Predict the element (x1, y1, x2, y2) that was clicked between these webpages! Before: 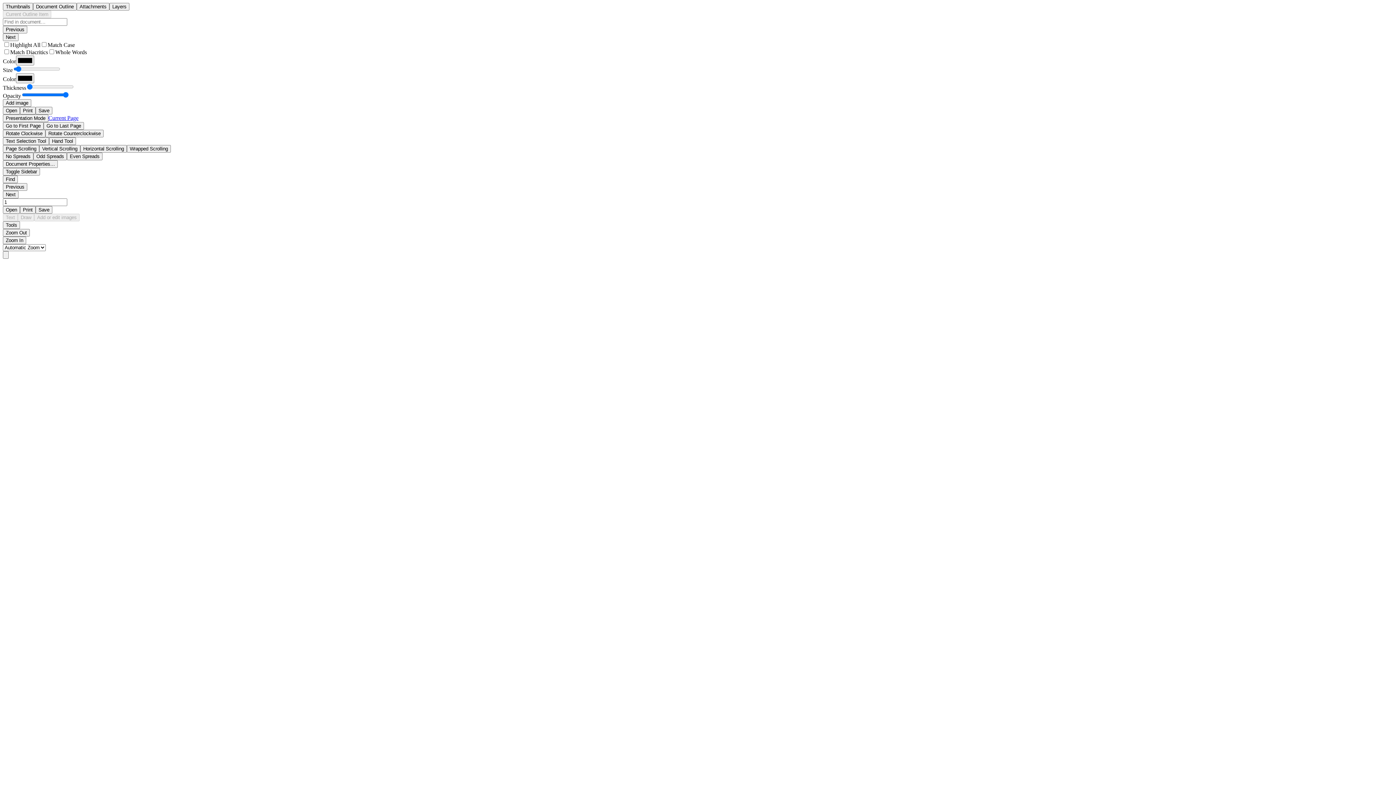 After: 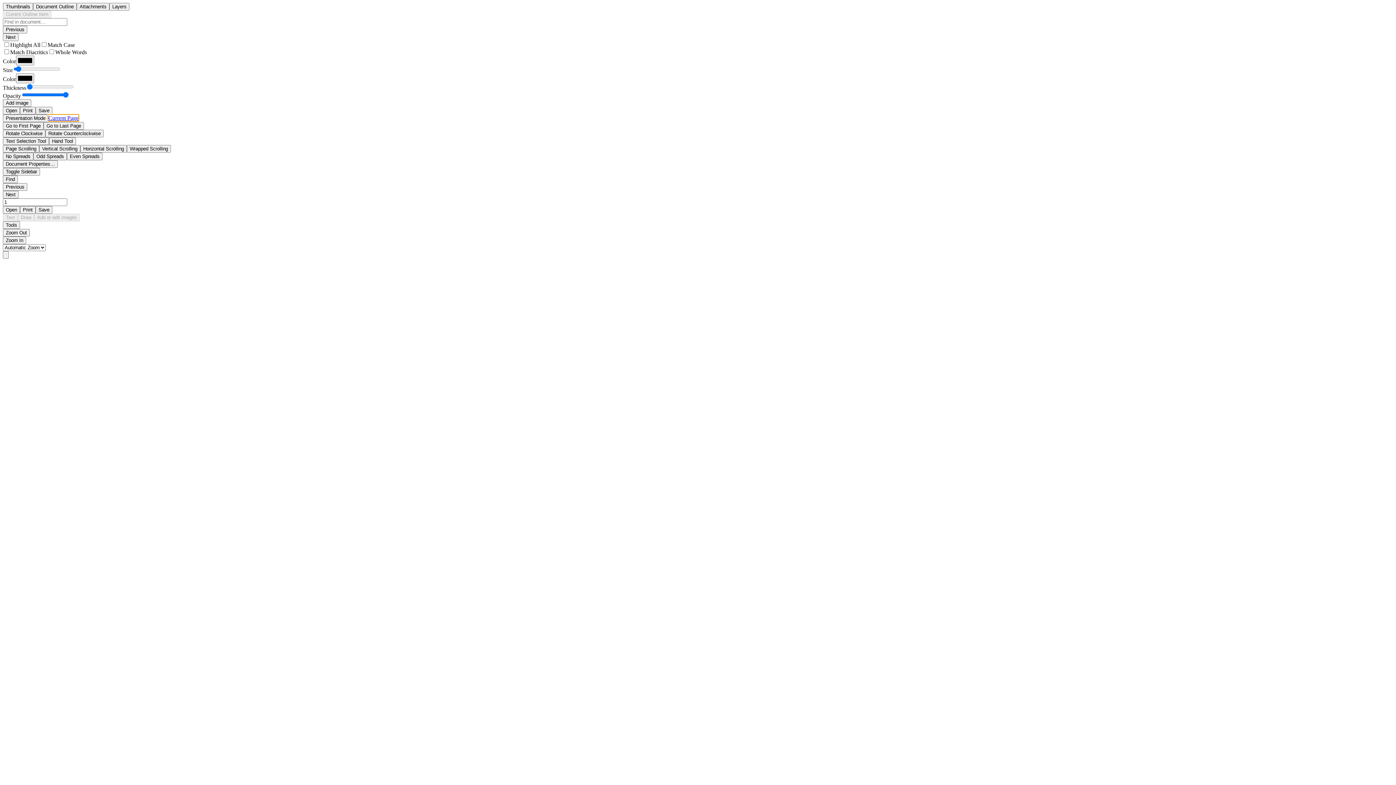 Action: bbox: (48, 114, 78, 121) label: Current Page